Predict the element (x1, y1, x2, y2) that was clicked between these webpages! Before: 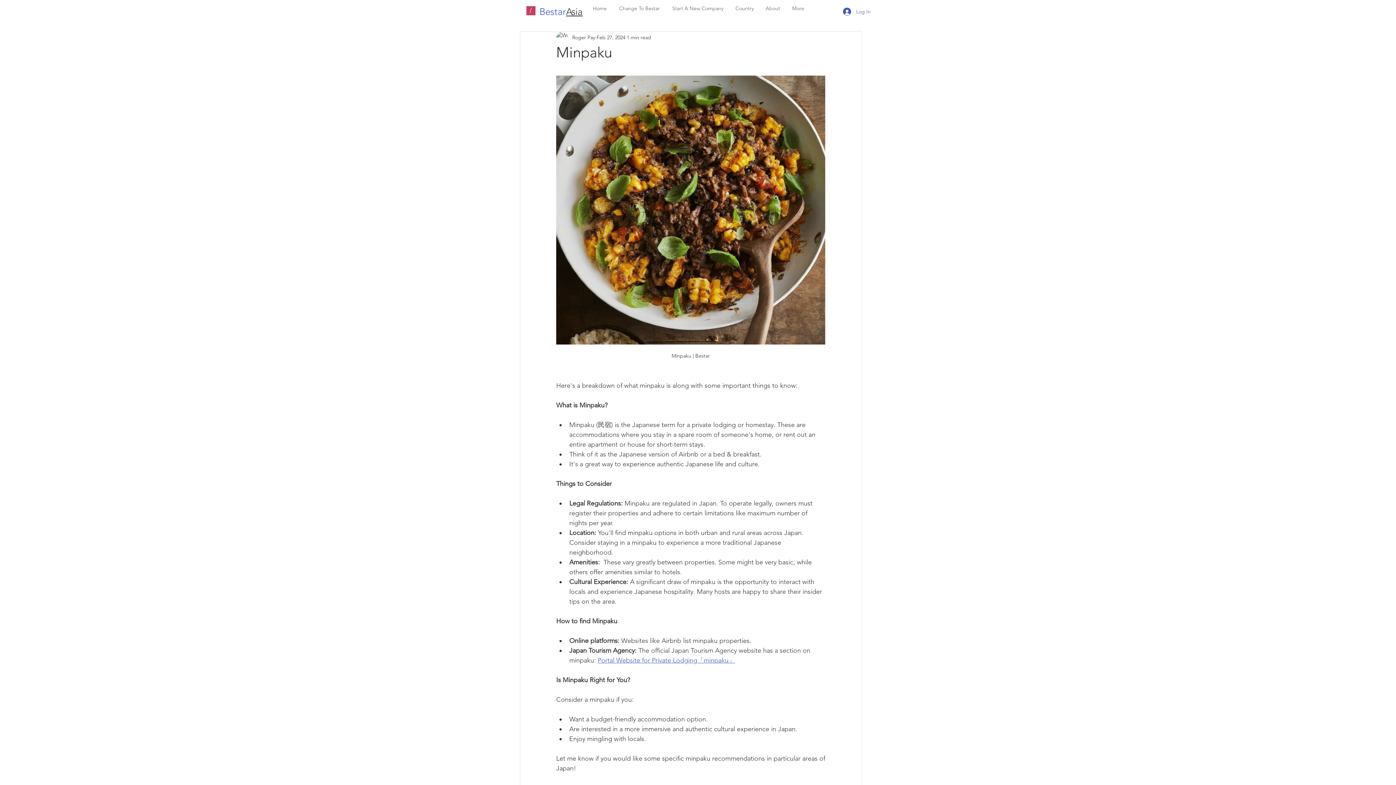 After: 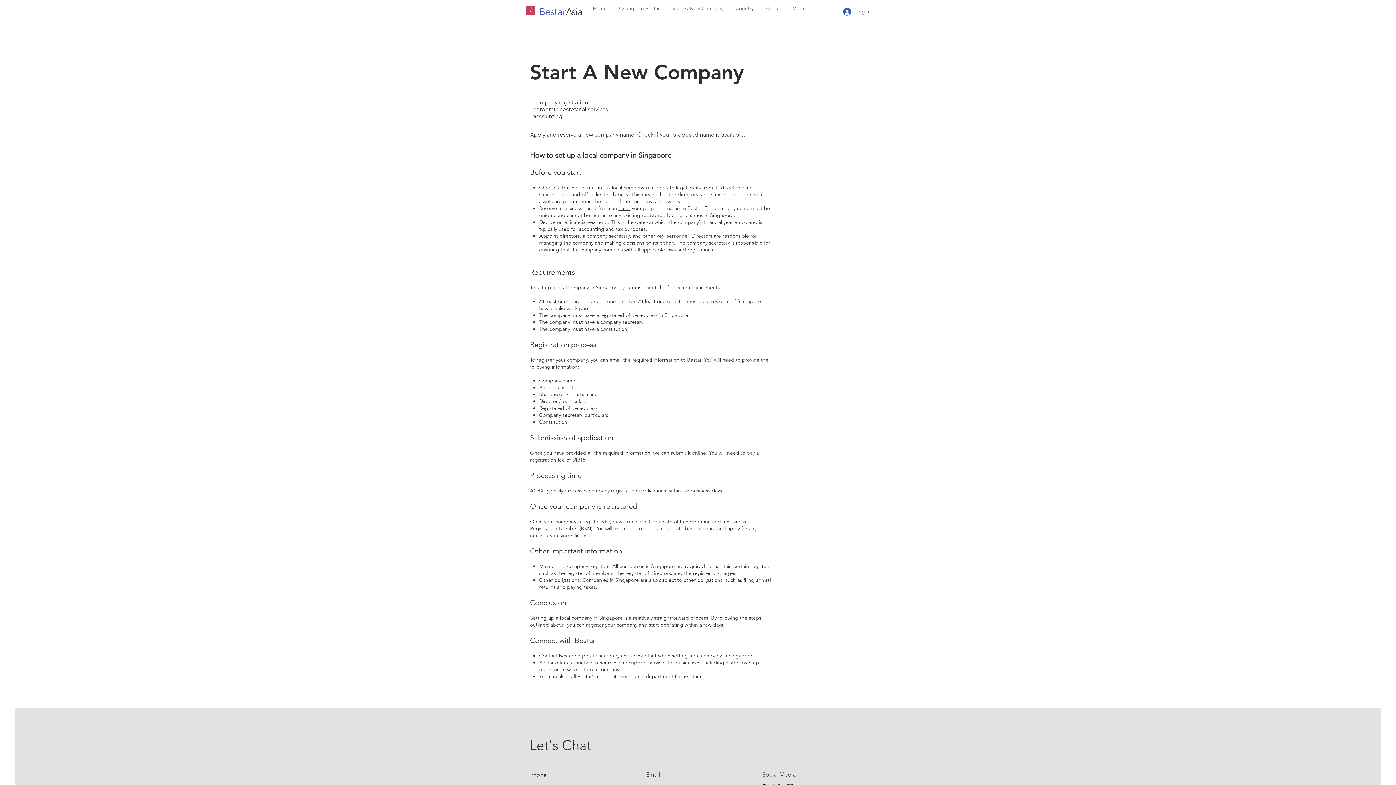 Action: bbox: (665, 3, 729, 13) label: Start A New Company